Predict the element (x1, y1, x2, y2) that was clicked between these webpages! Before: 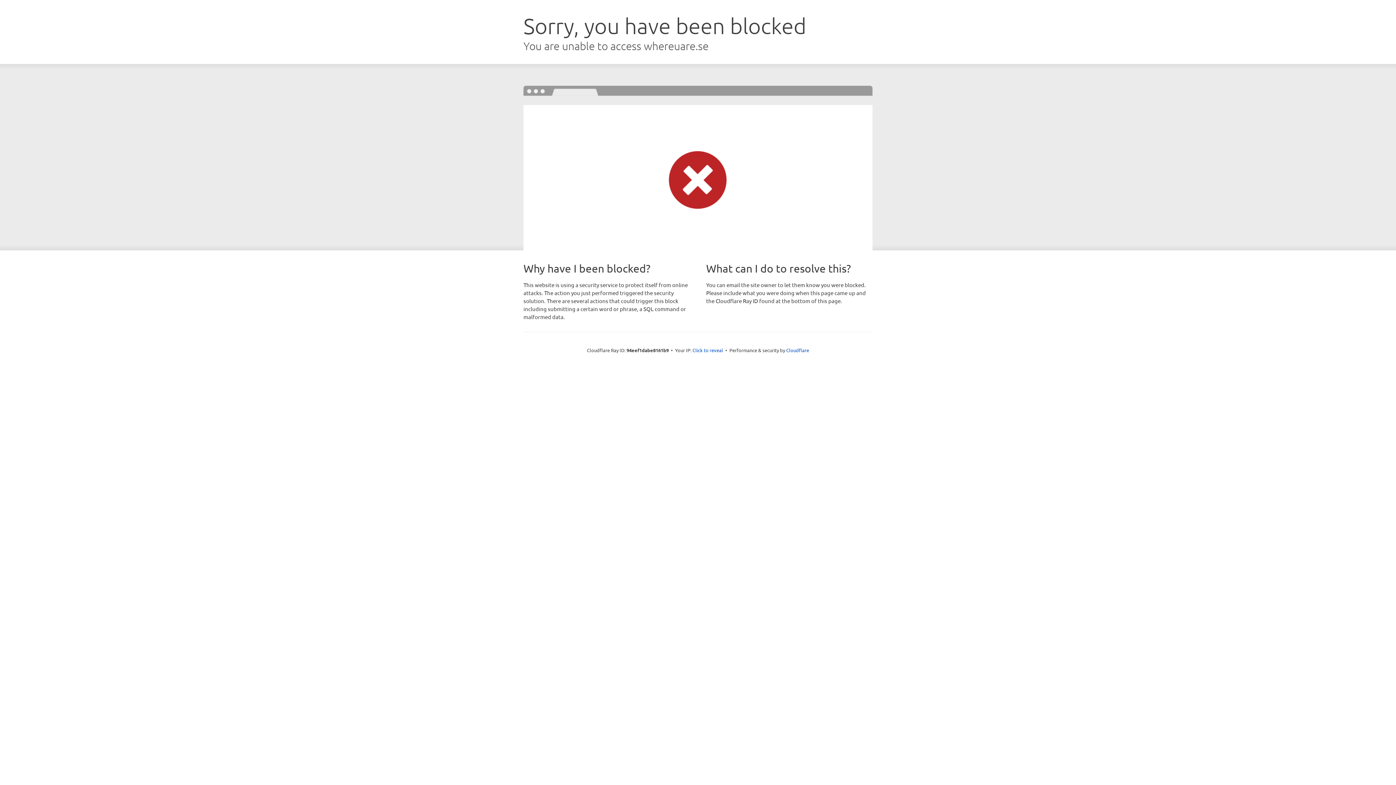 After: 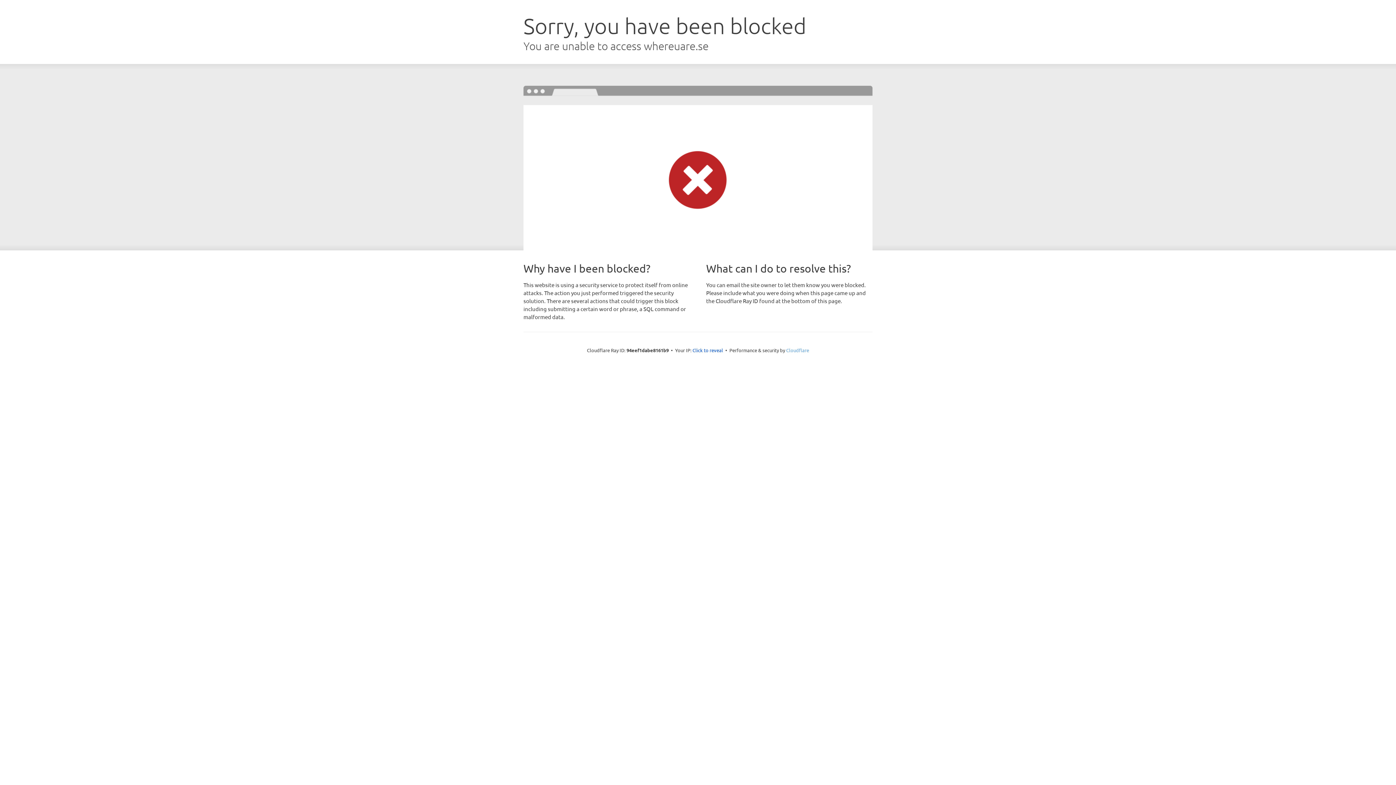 Action: label: Cloudflare bbox: (786, 347, 809, 353)